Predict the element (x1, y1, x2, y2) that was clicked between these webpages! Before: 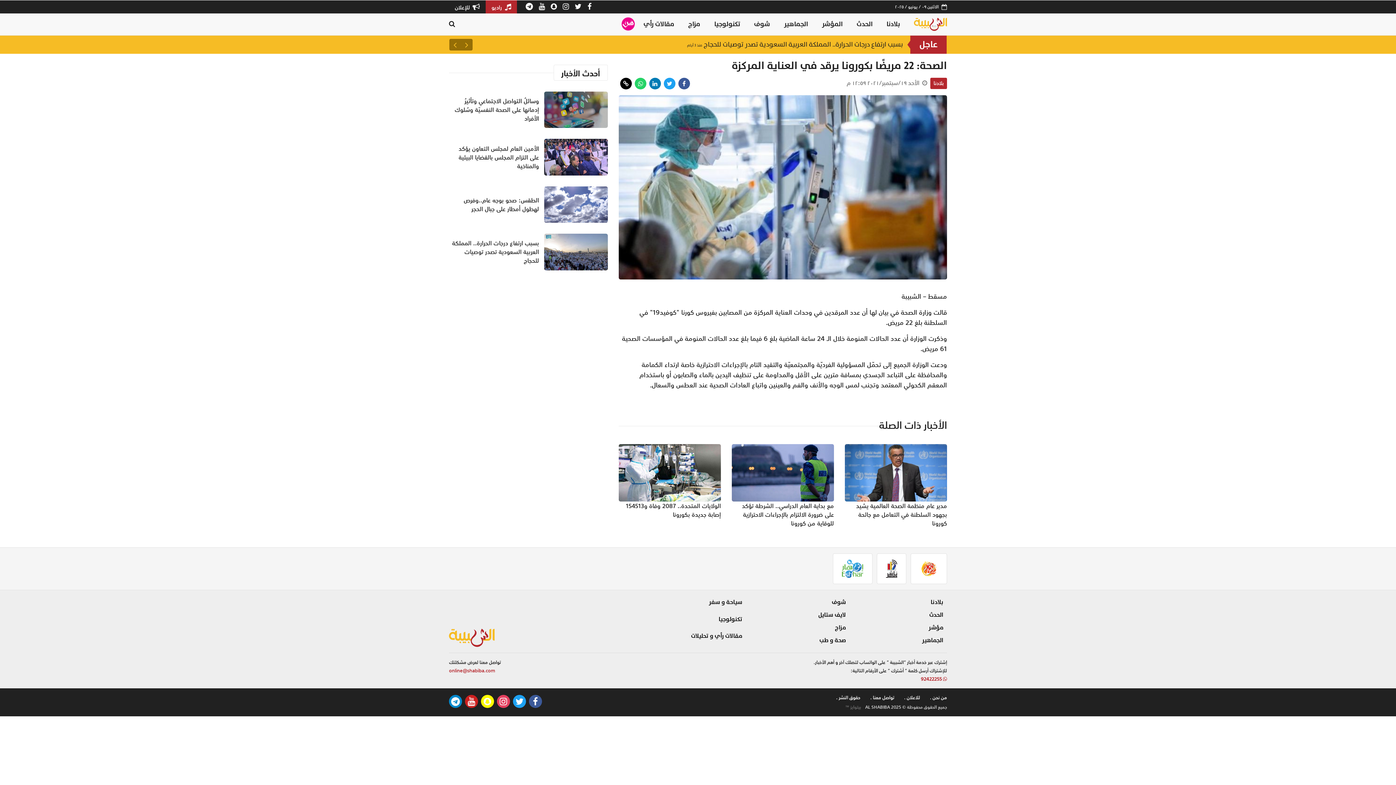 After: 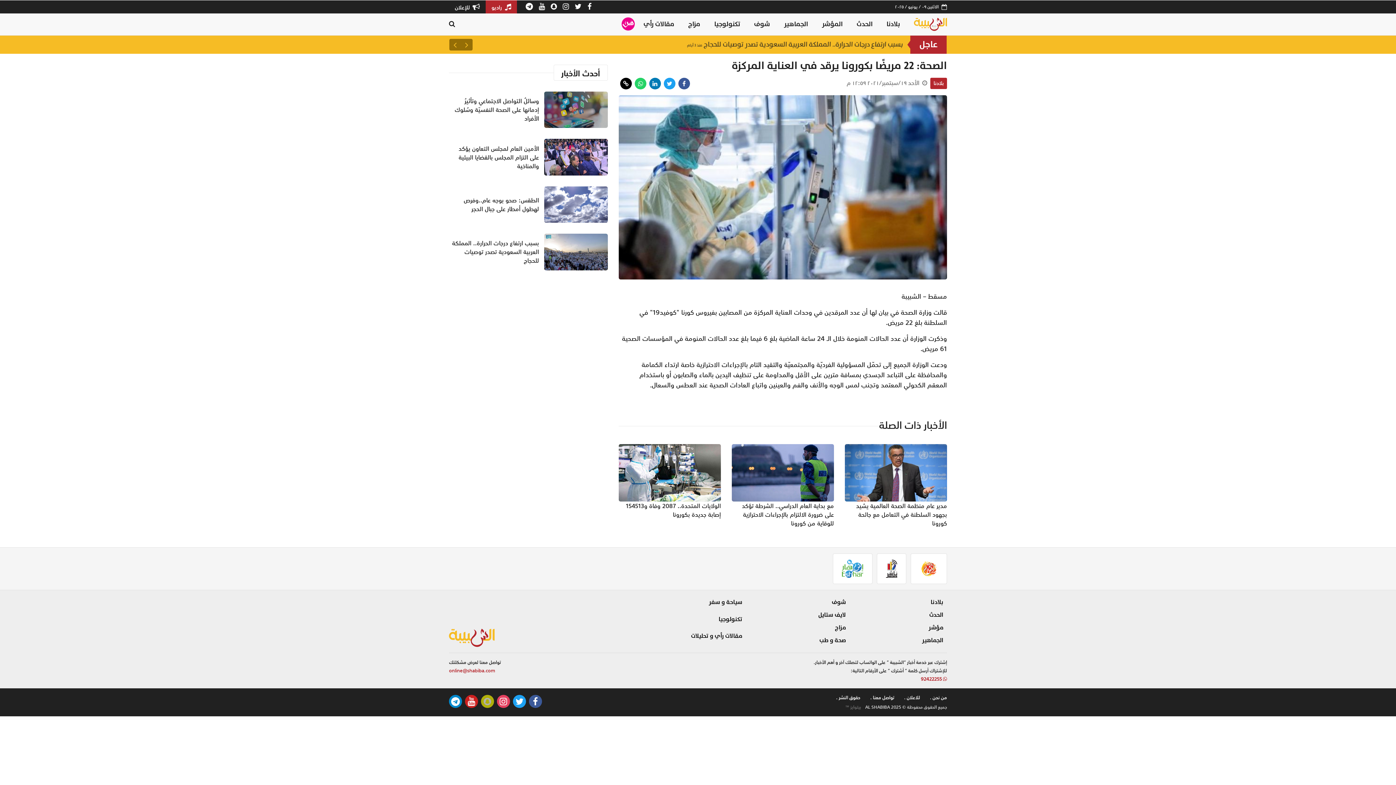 Action: bbox: (481, 695, 494, 708)